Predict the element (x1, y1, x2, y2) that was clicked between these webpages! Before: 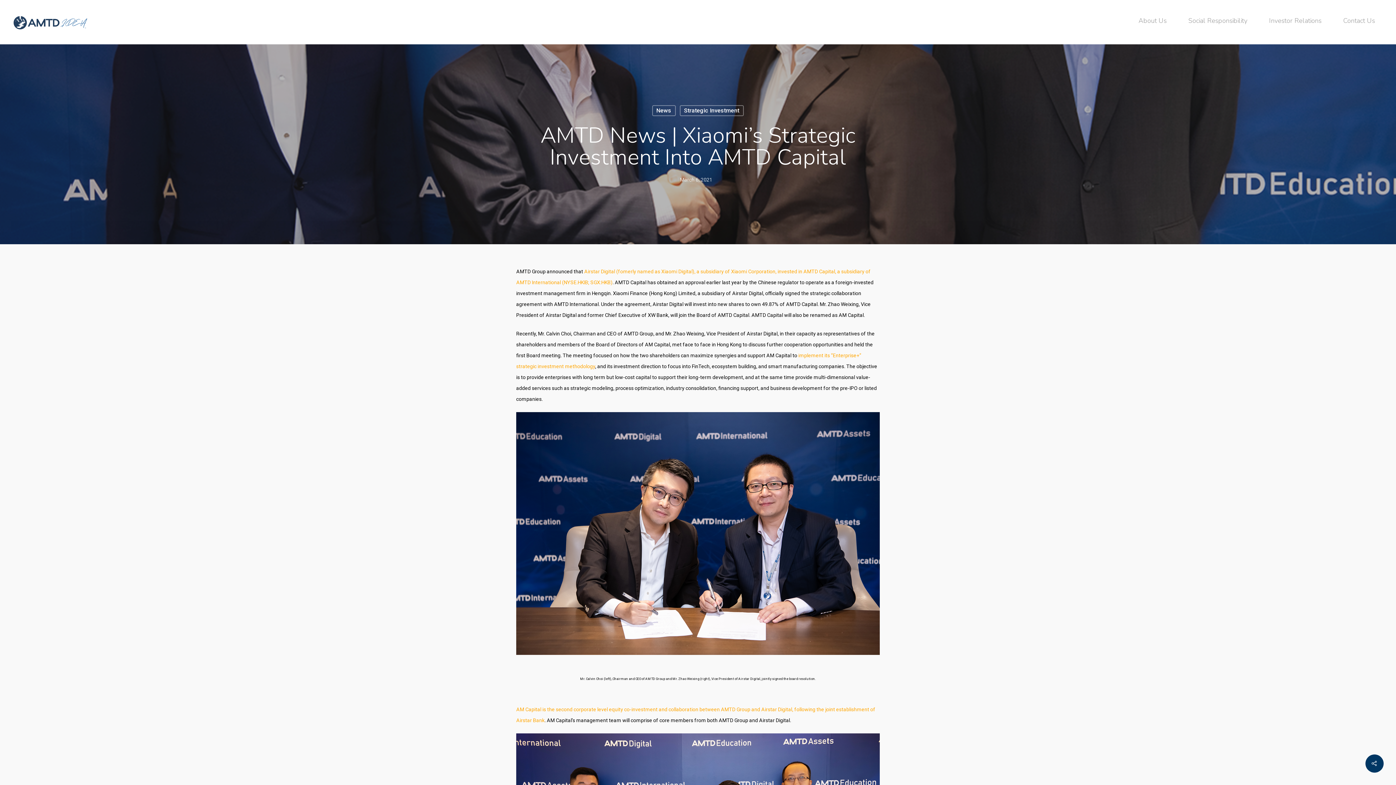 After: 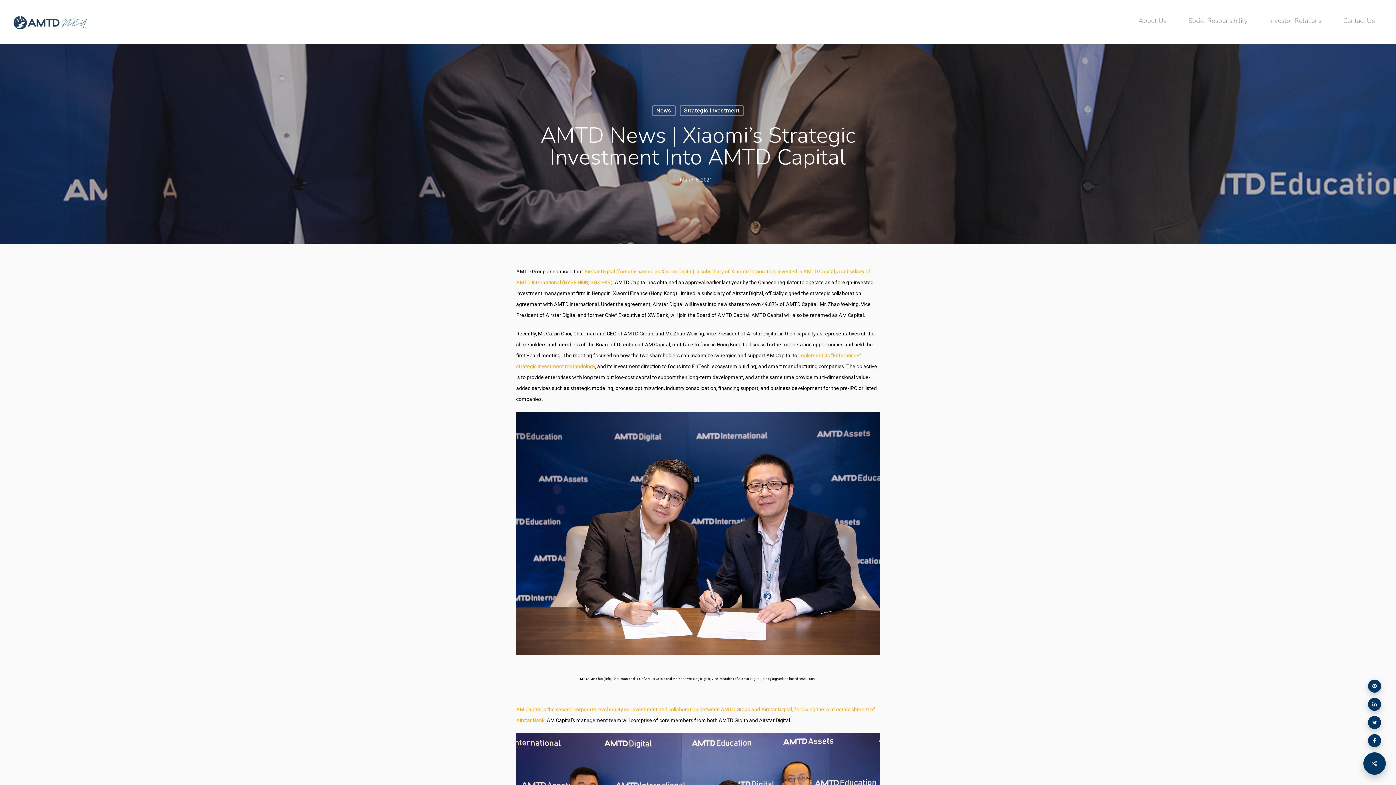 Action: bbox: (1365, 754, 1384, 773)